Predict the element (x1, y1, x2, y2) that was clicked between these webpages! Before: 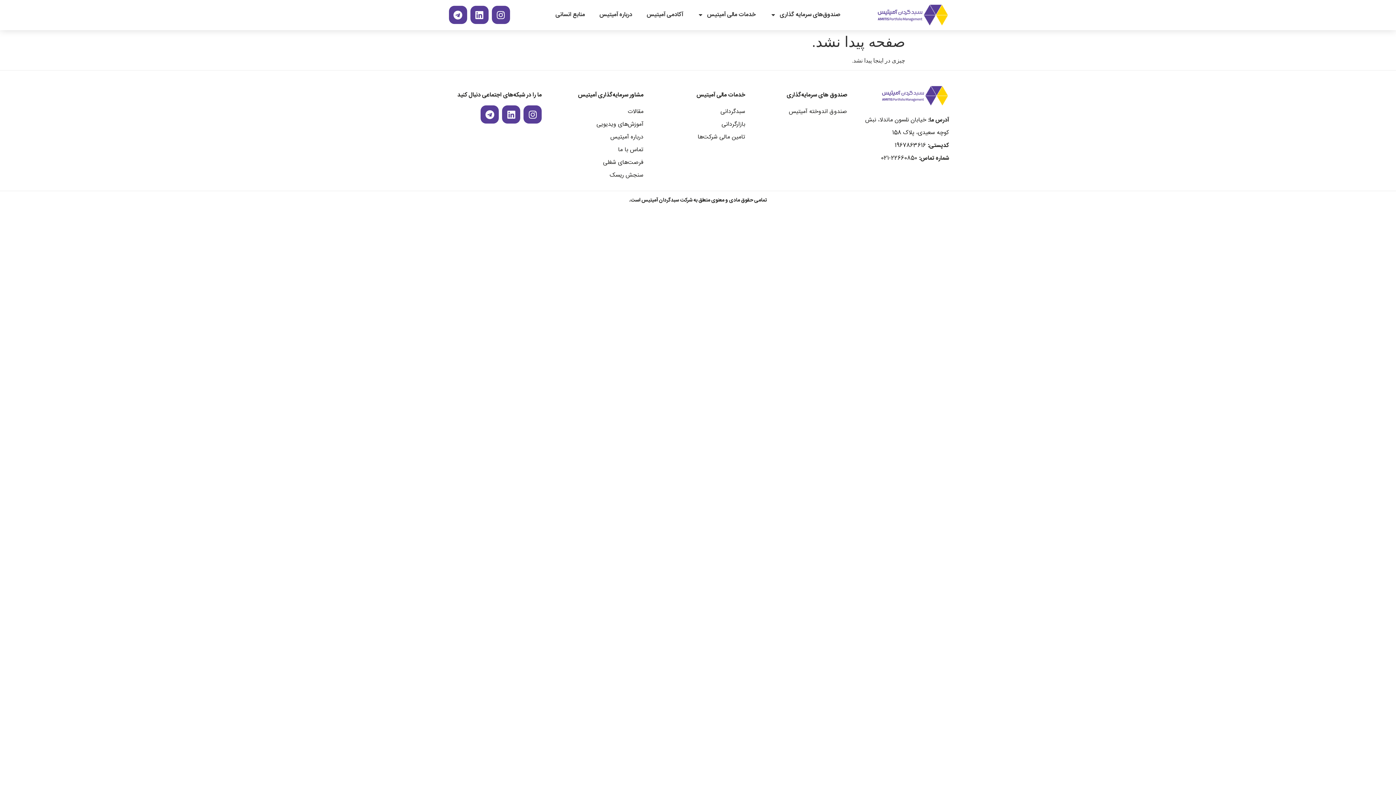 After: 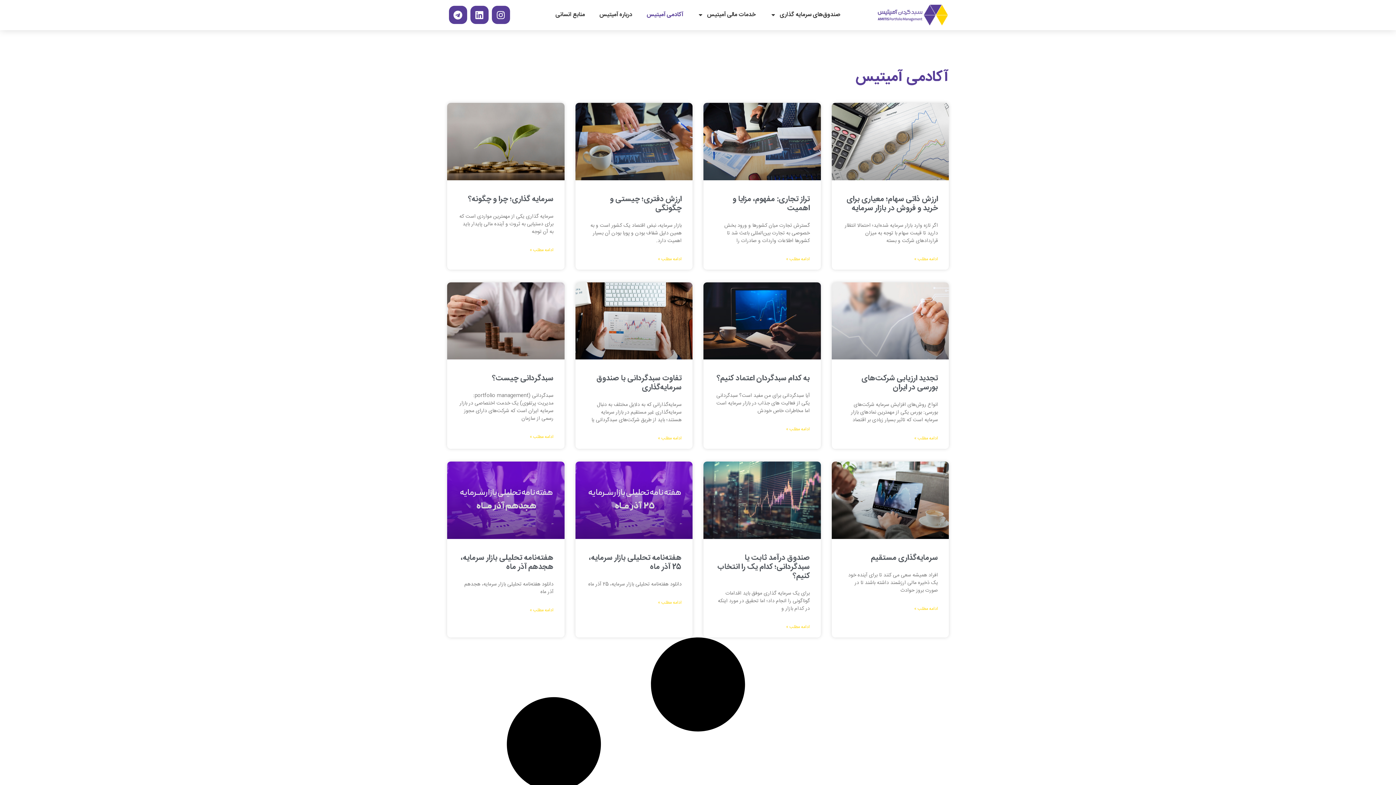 Action: label: آکادمی آمیتیس bbox: (639, 6, 690, 23)